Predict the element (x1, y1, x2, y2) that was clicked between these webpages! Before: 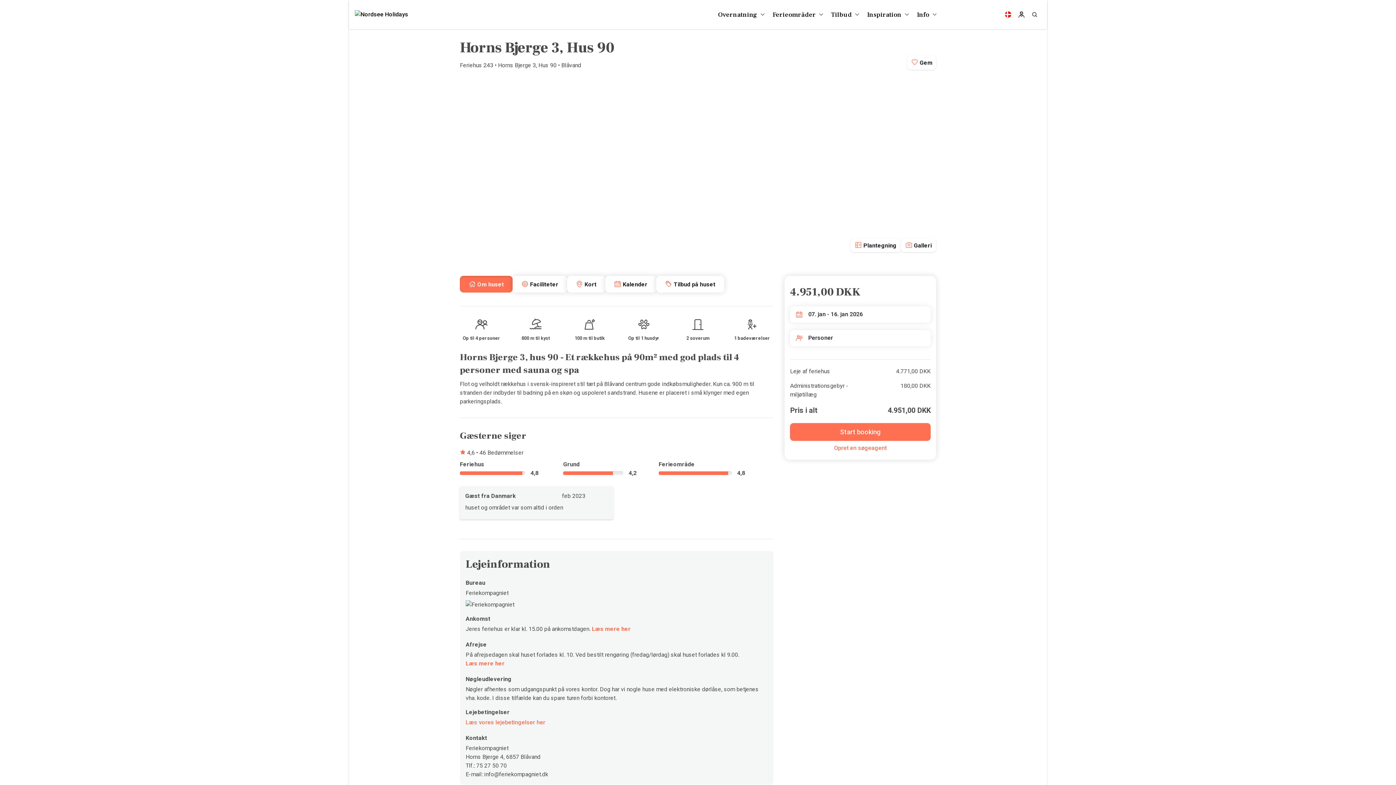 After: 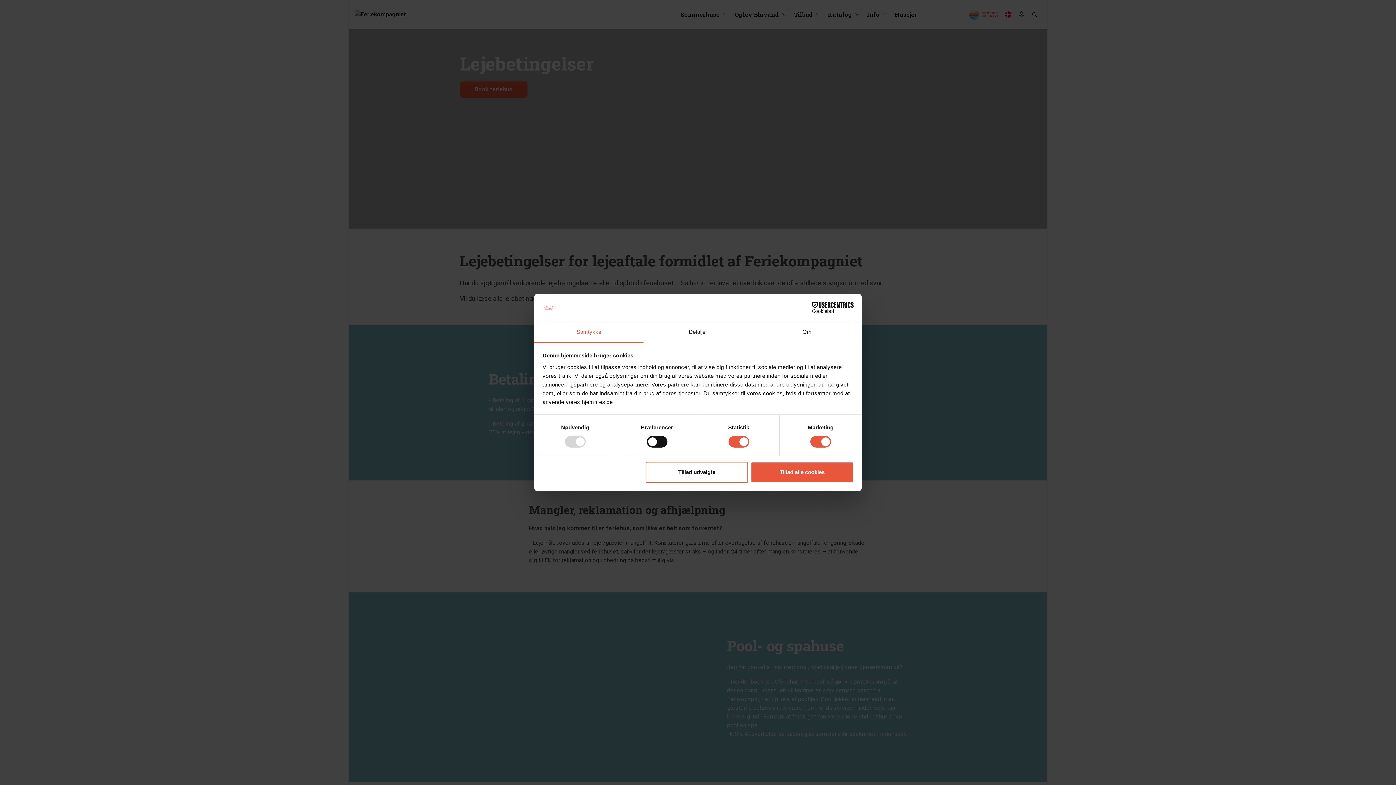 Action: bbox: (465, 719, 542, 725) label: Læs vores lejebetingelser her